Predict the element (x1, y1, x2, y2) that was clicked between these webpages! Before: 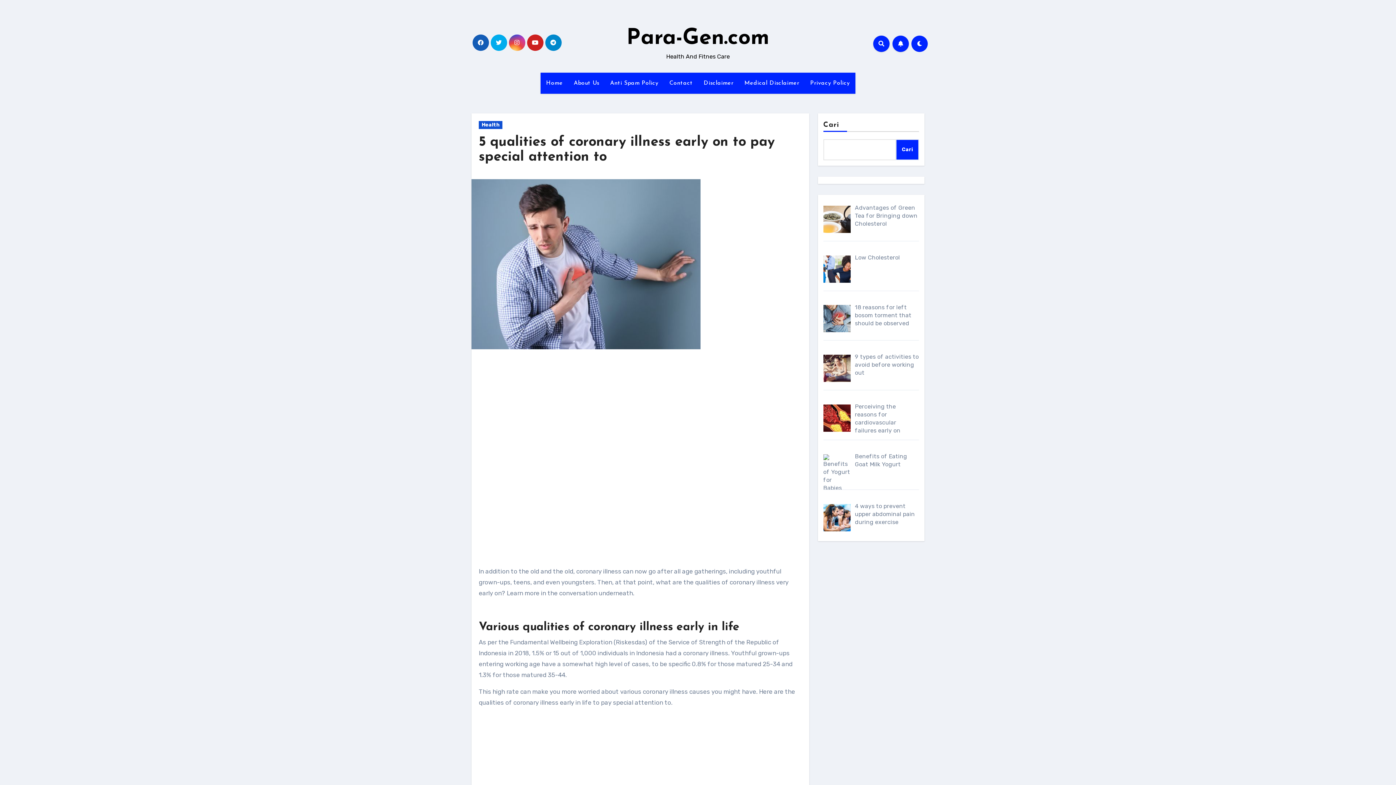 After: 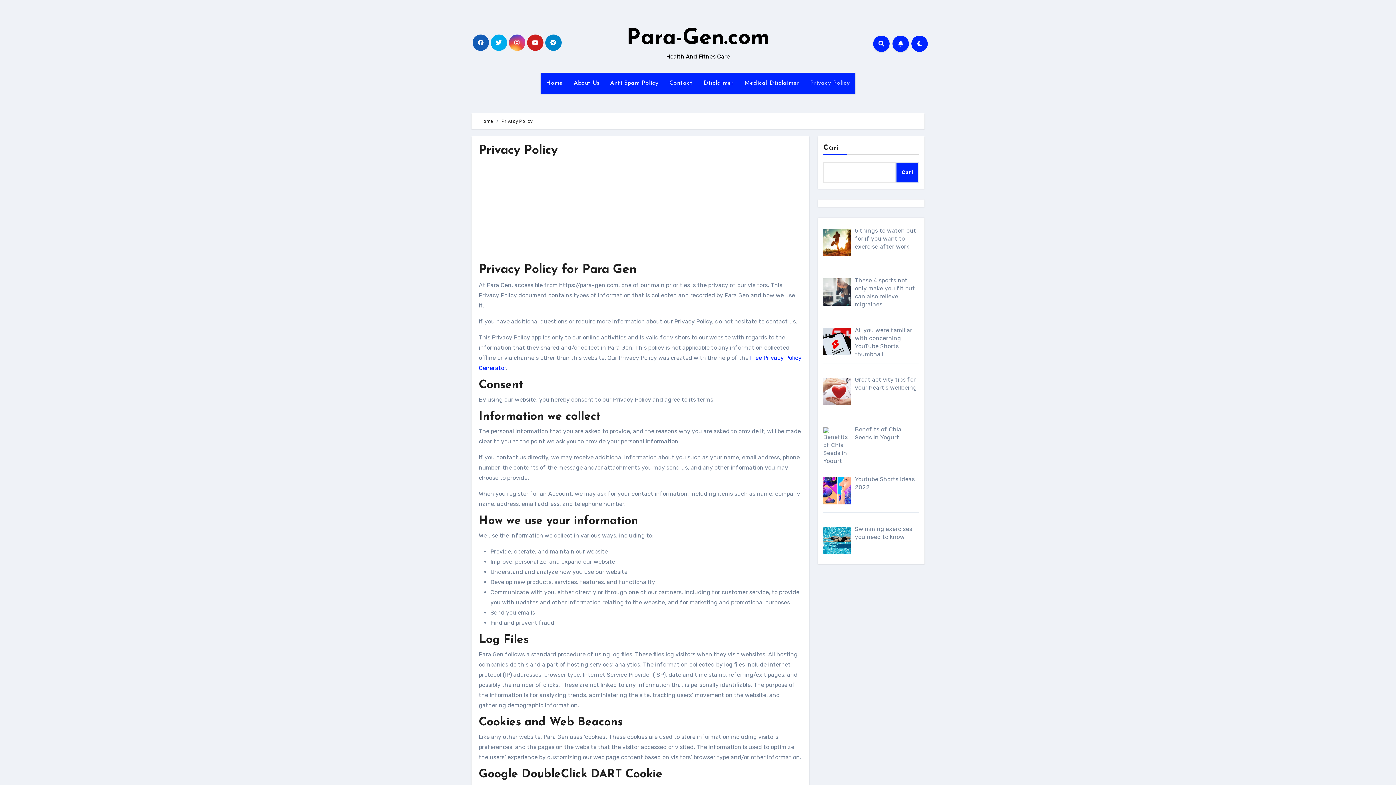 Action: label: Privacy Policy bbox: (805, 72, 855, 93)